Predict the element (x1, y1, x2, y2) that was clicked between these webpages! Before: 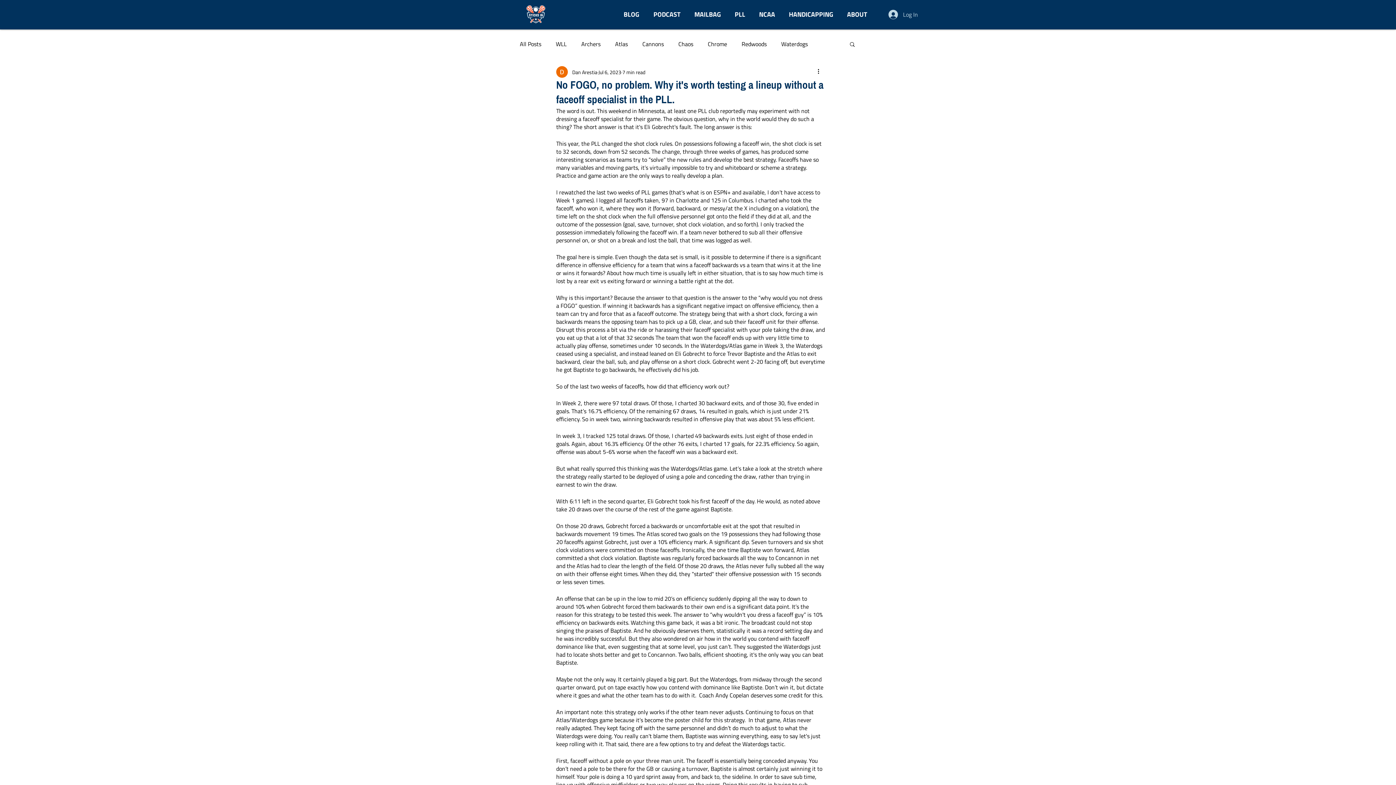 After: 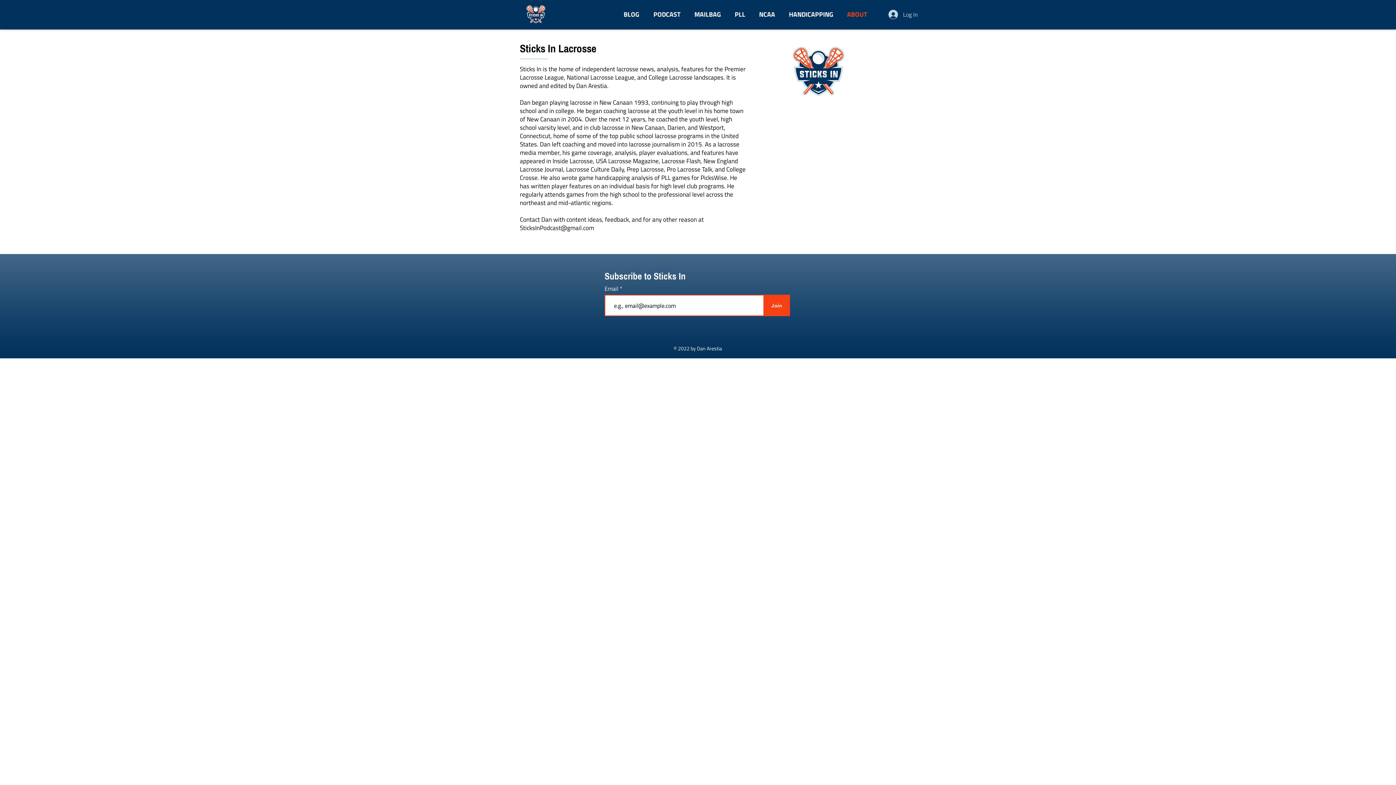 Action: bbox: (840, 5, 874, 23) label: ABOUT